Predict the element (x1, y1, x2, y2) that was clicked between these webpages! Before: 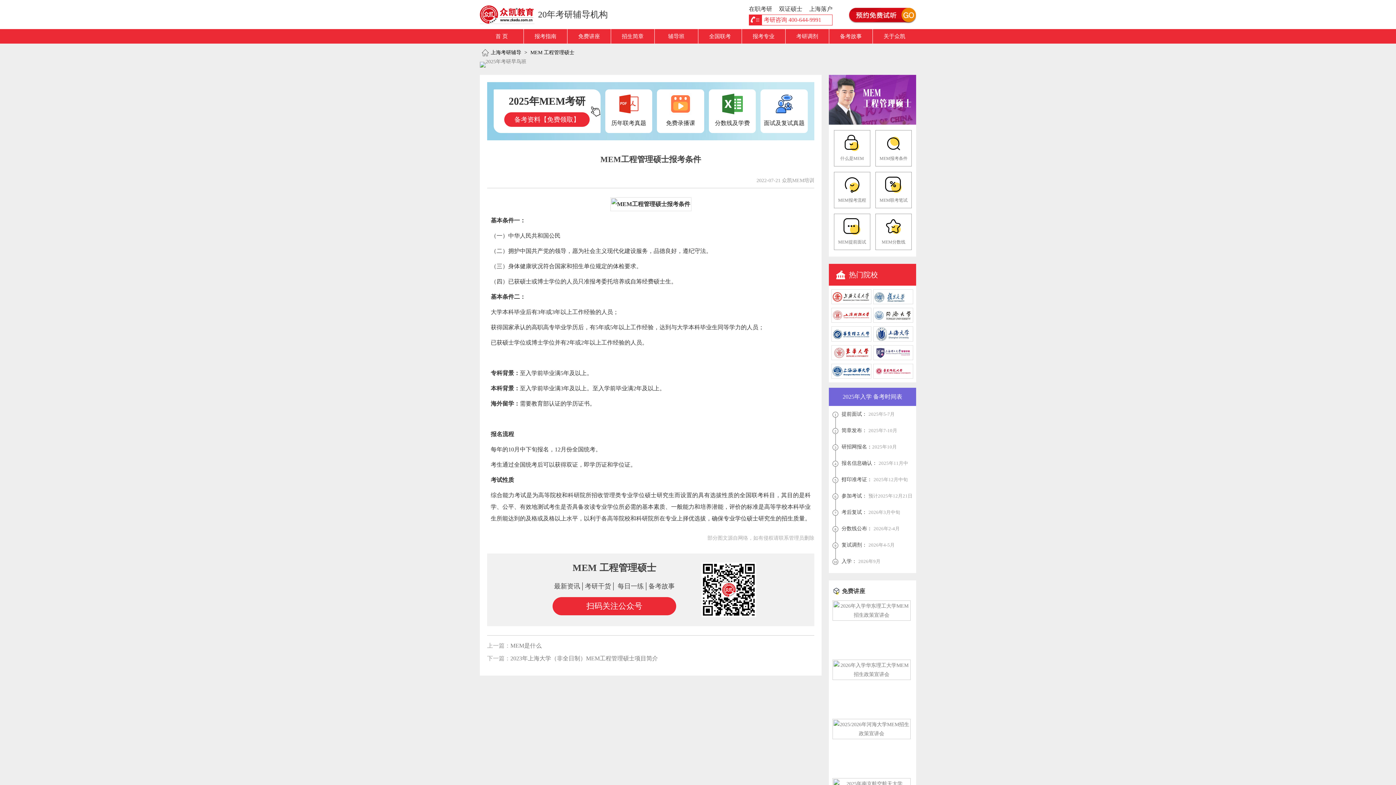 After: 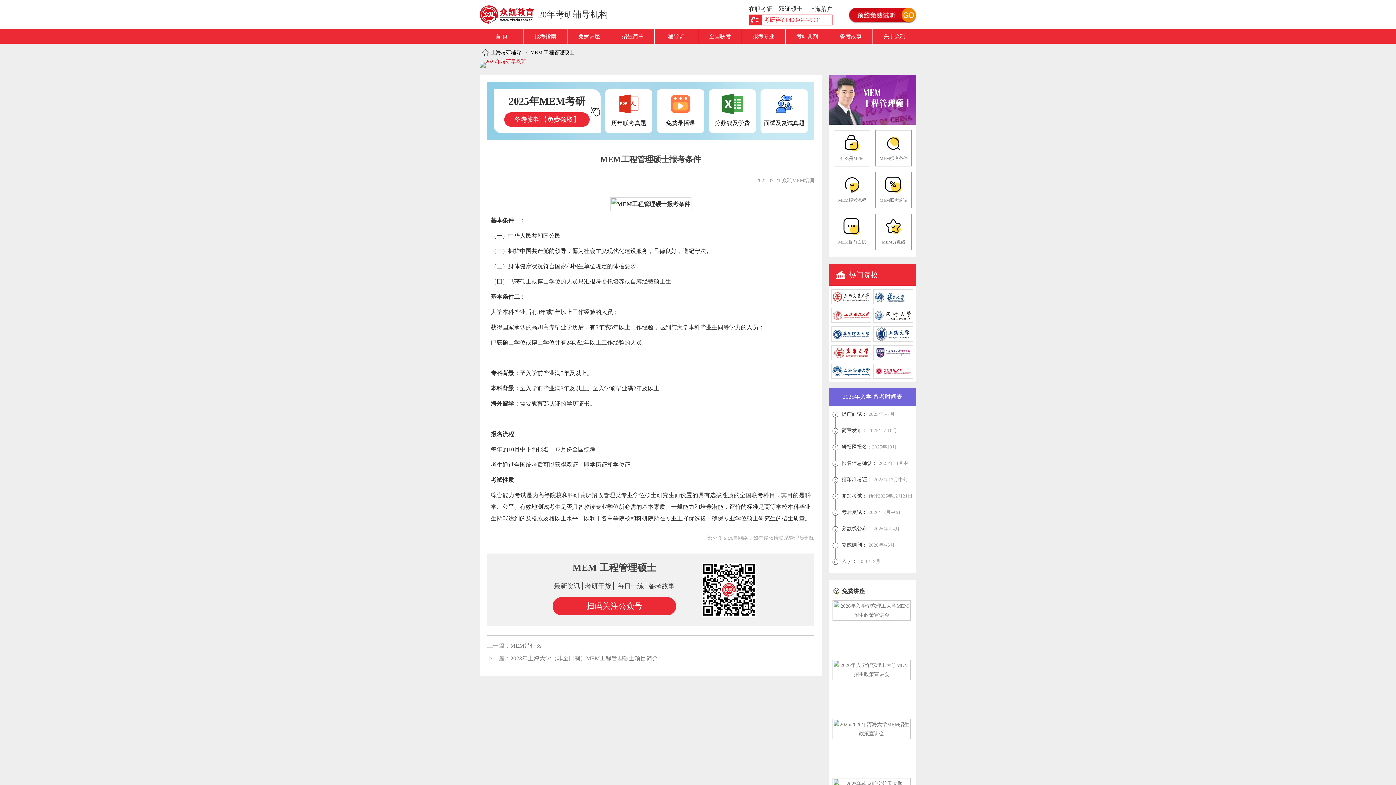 Action: bbox: (480, 61, 526, 67)